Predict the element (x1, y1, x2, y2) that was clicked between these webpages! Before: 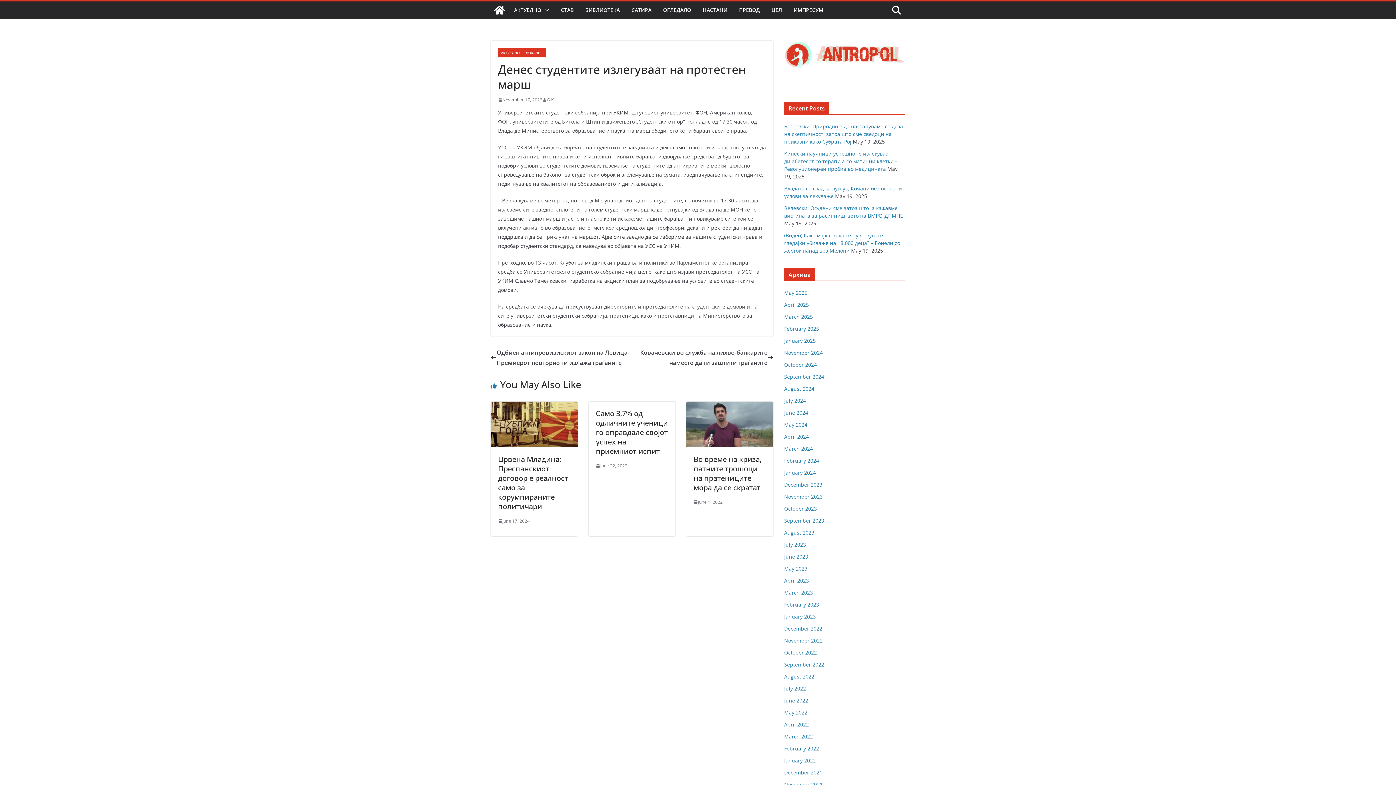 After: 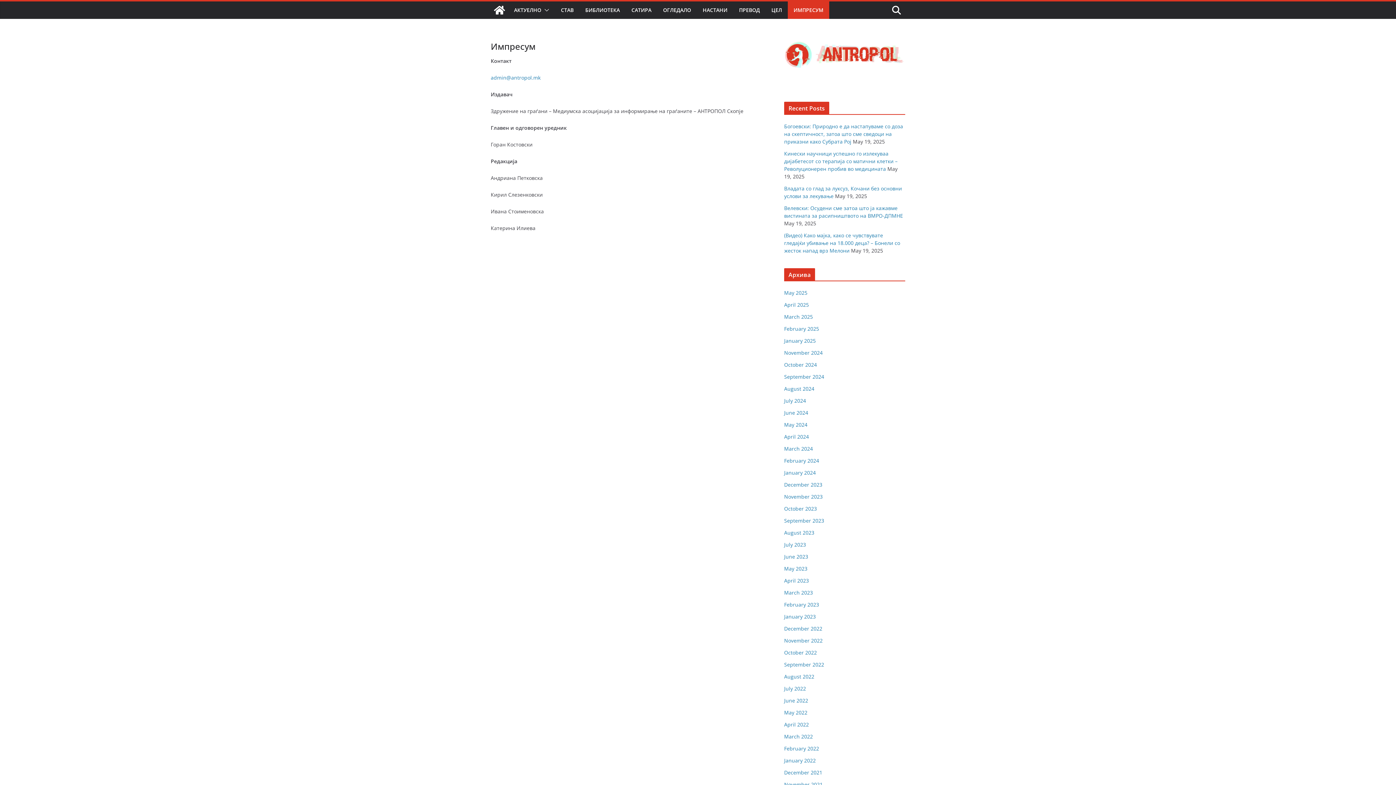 Action: label: ИМПРЕСУМ bbox: (793, 5, 823, 15)